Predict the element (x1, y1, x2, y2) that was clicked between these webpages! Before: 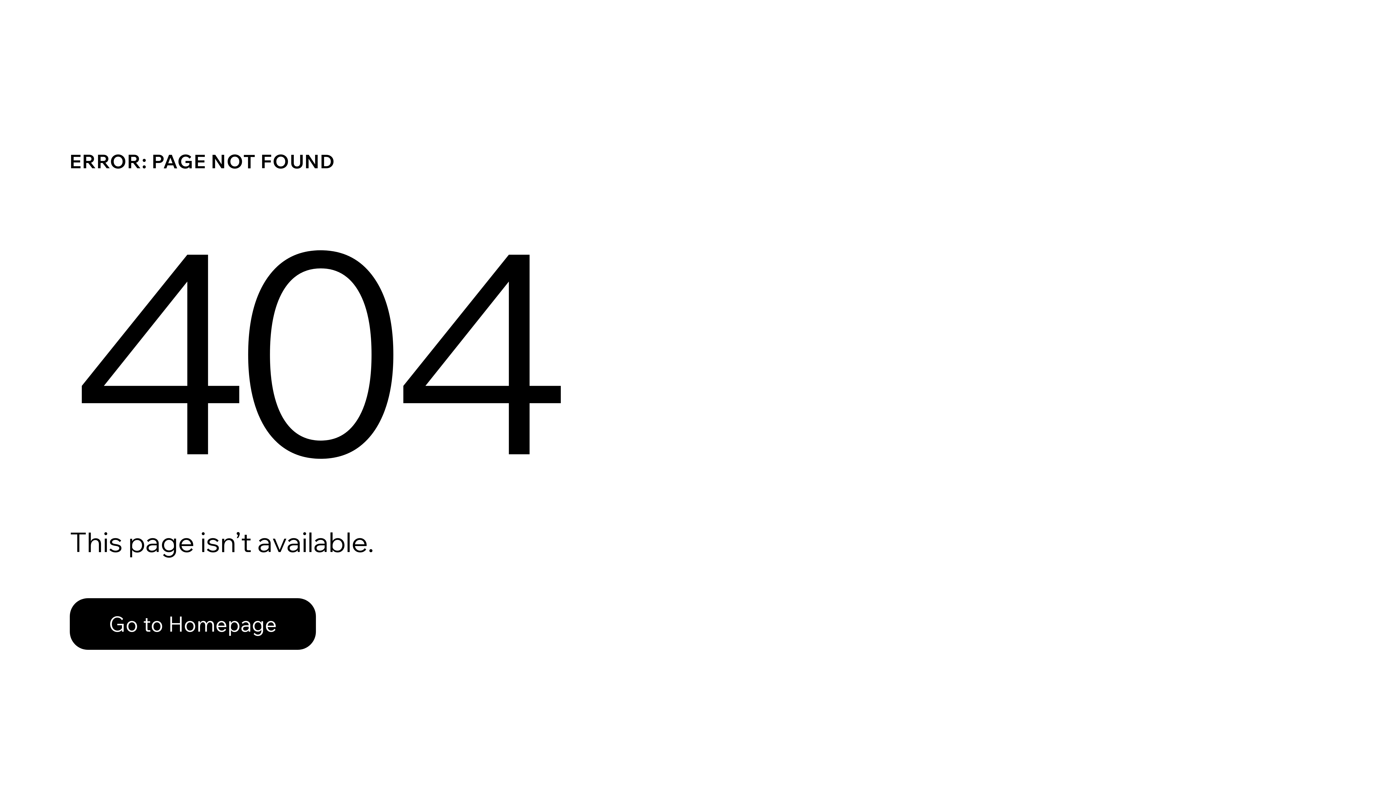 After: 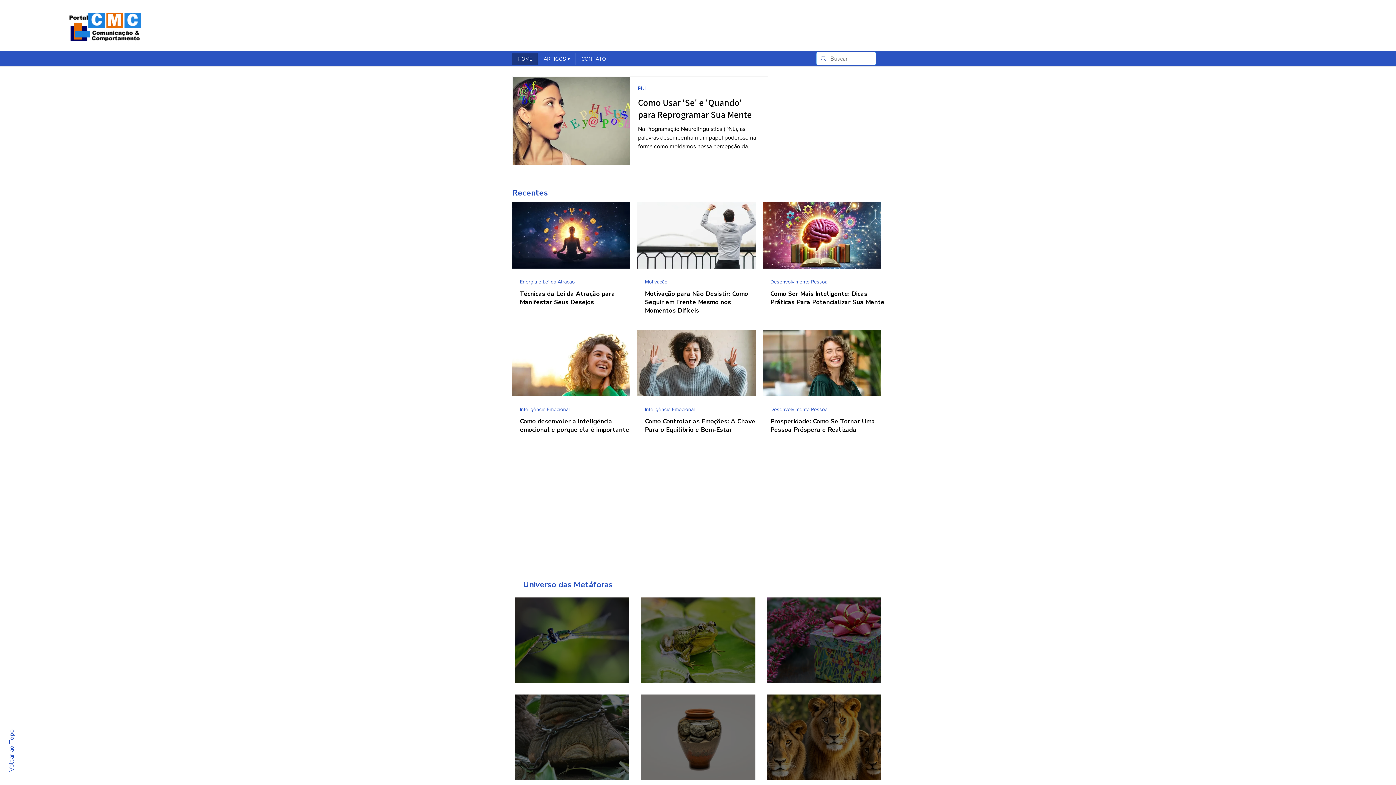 Action: label: Go to Homepage bbox: (69, 582, 768, 659)